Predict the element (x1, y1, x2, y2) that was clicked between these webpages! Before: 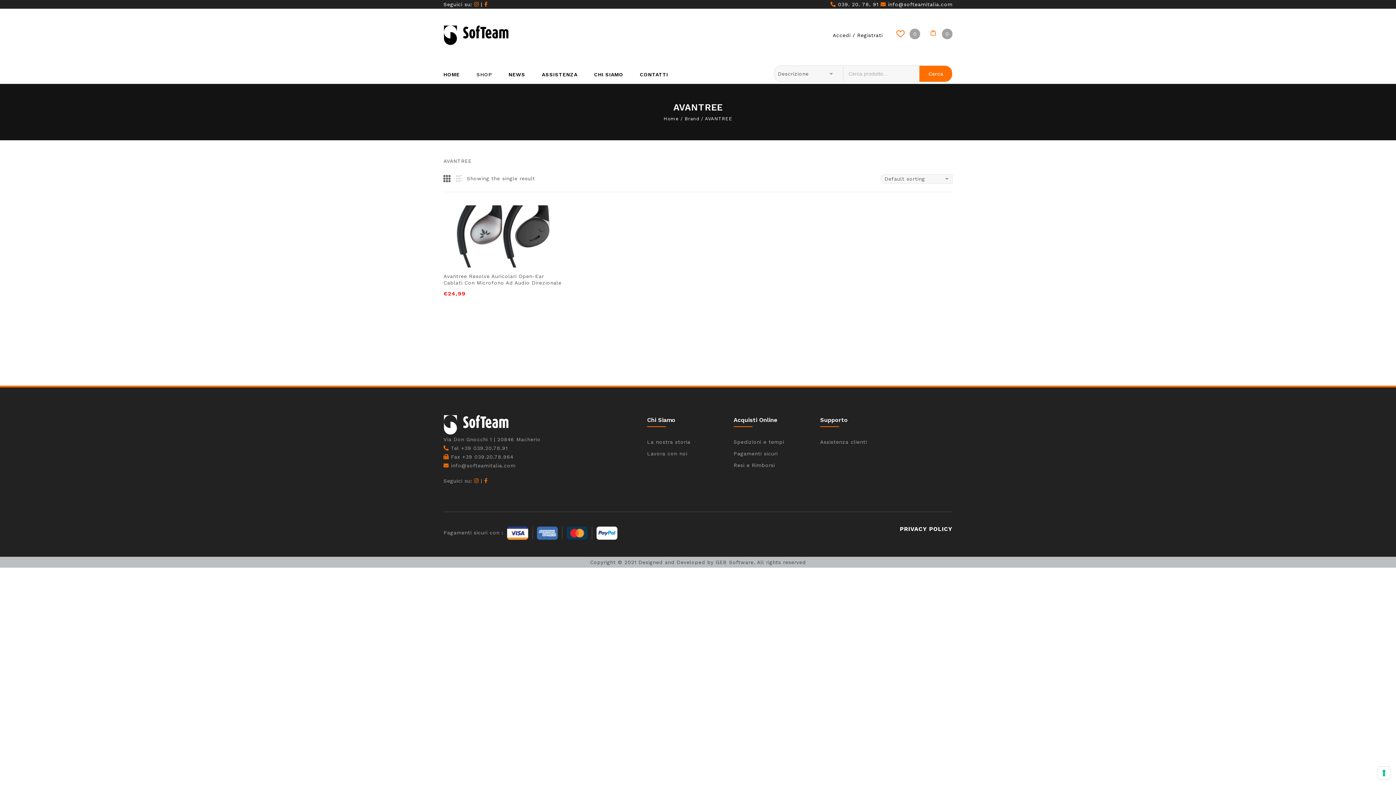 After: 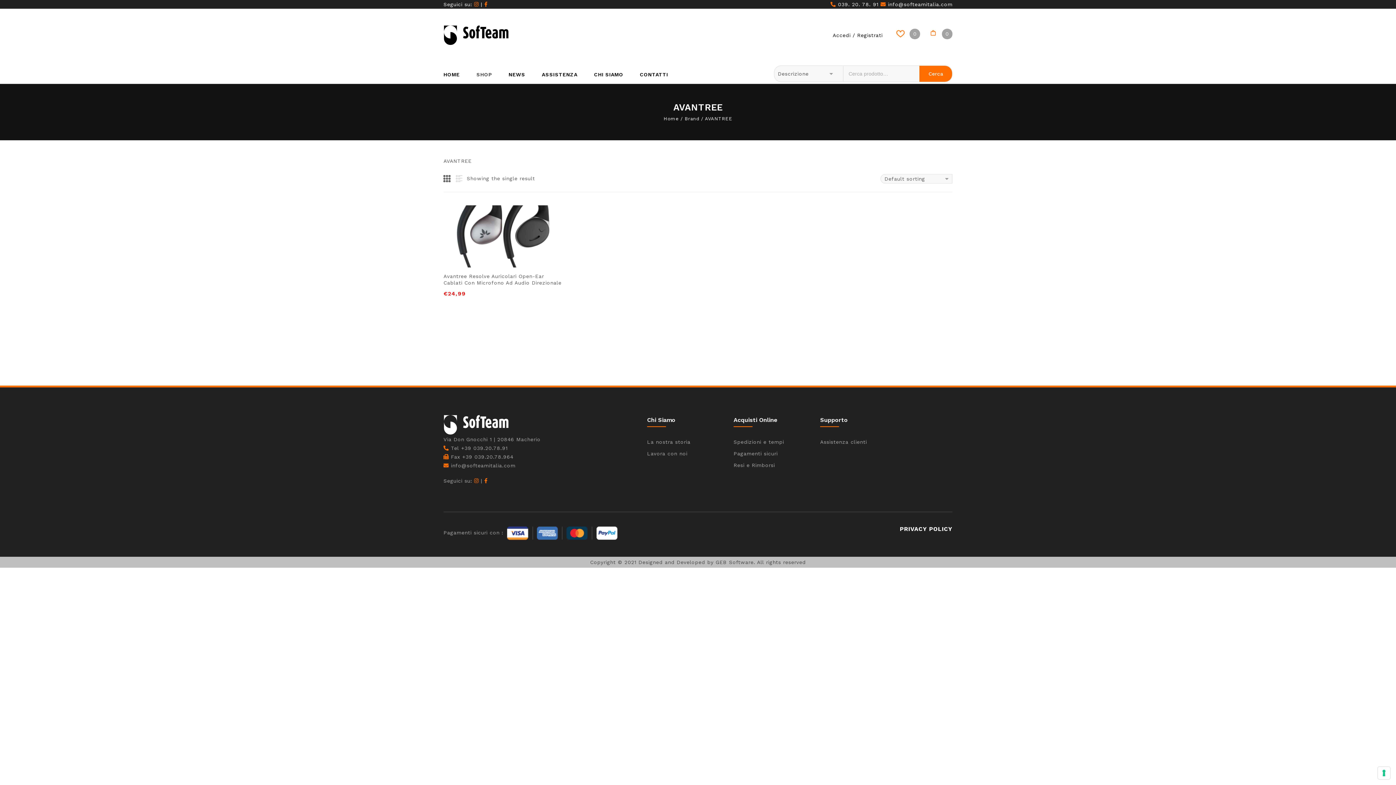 Action: bbox: (830, 1, 878, 7) label:  039. 20. 78. 91